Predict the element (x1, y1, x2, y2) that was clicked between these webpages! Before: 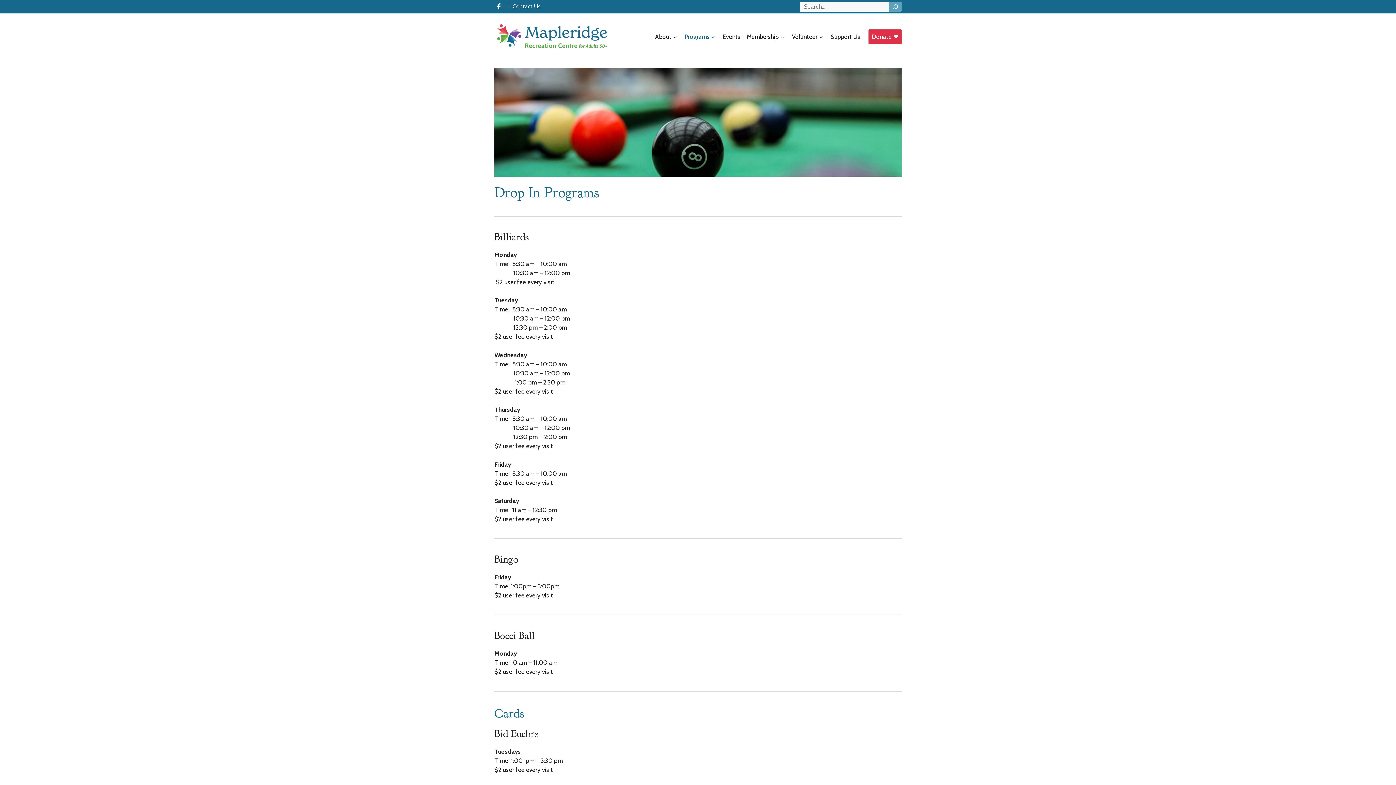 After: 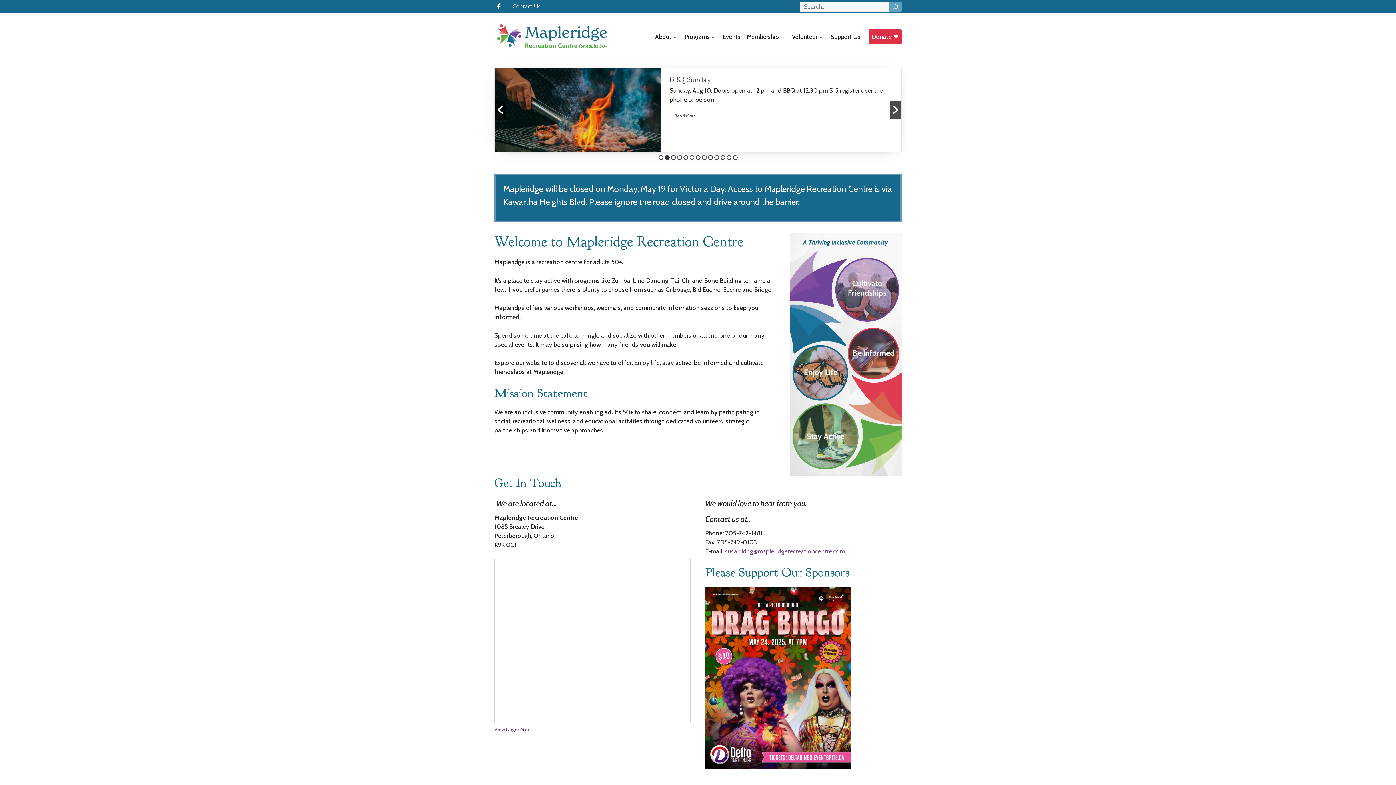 Action: bbox: (494, 32, 610, 39)